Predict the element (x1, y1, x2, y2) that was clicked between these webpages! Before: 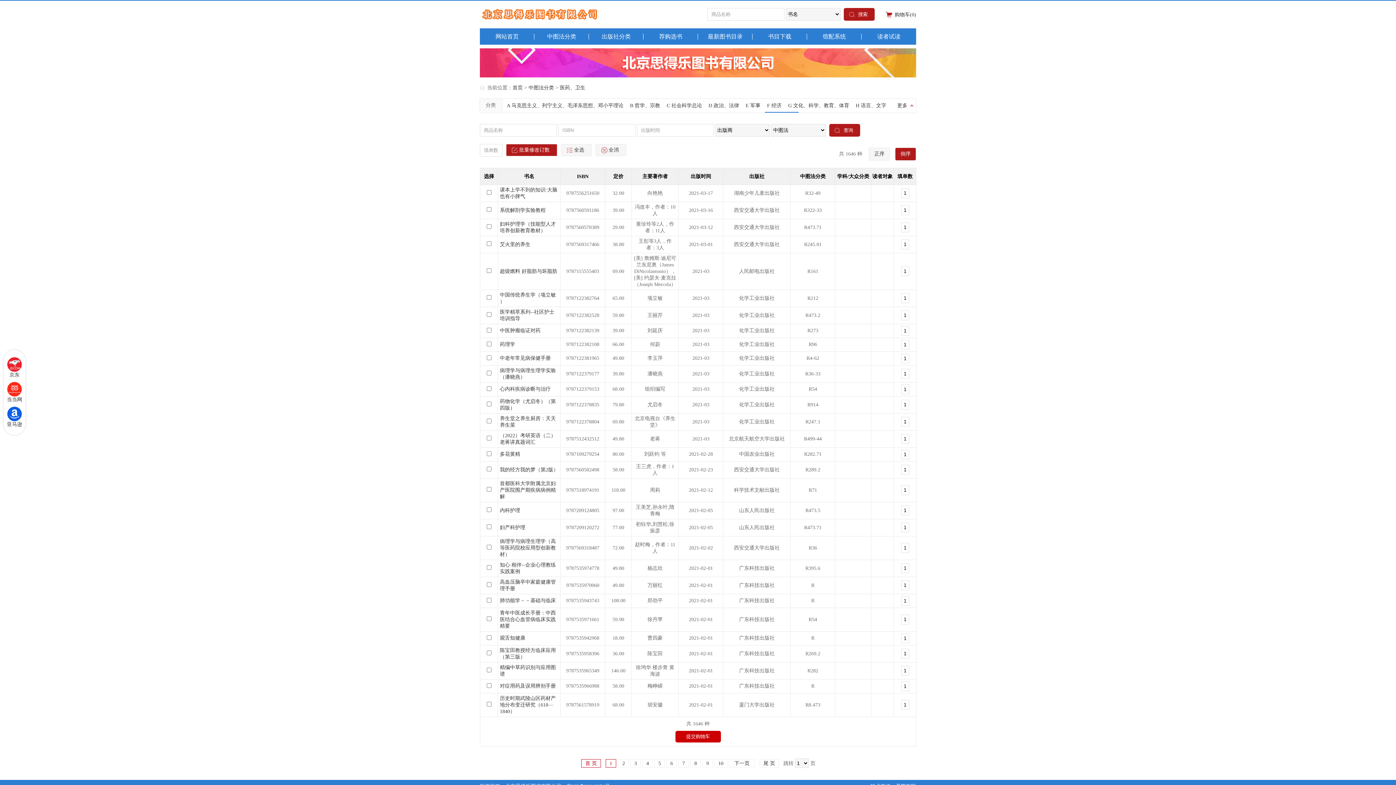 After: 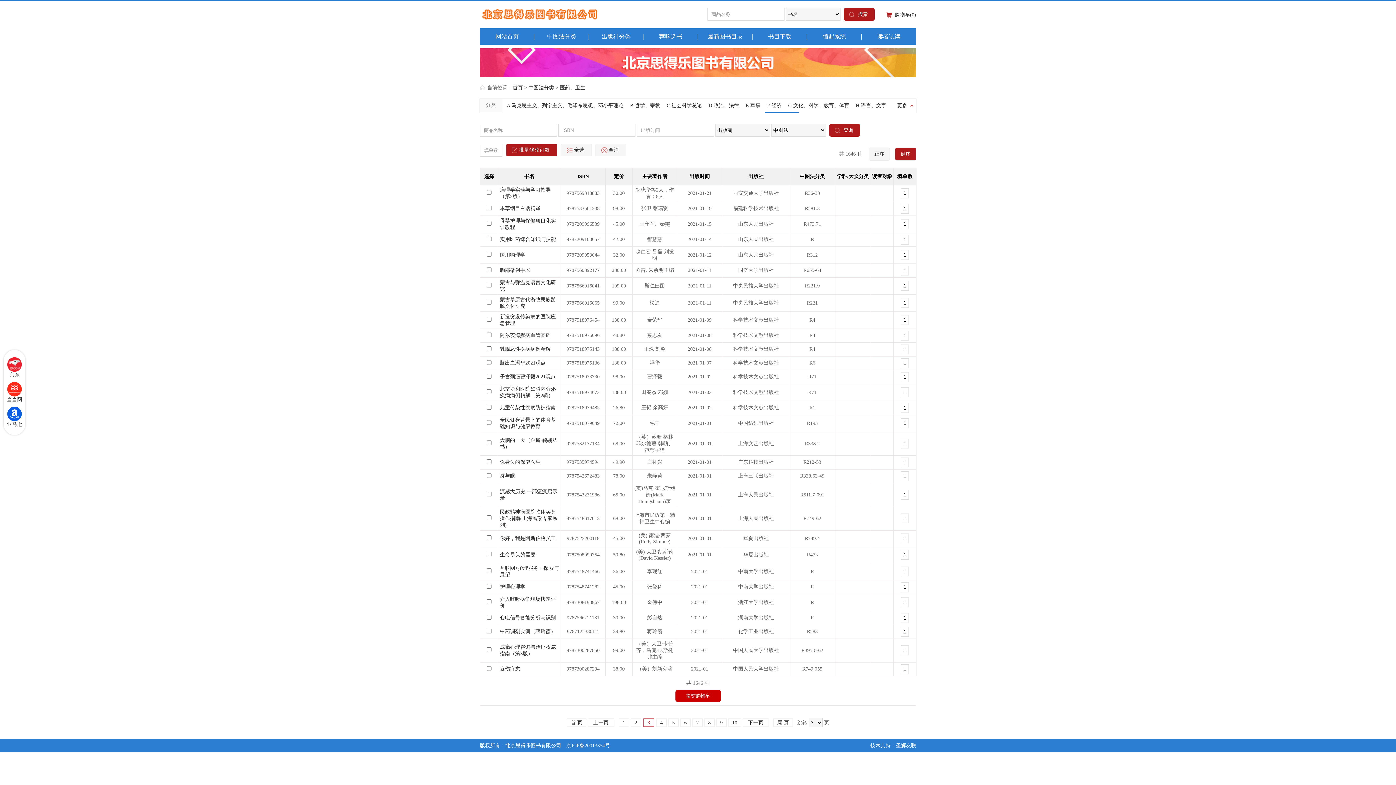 Action: label: 3 bbox: (630, 759, 641, 768)